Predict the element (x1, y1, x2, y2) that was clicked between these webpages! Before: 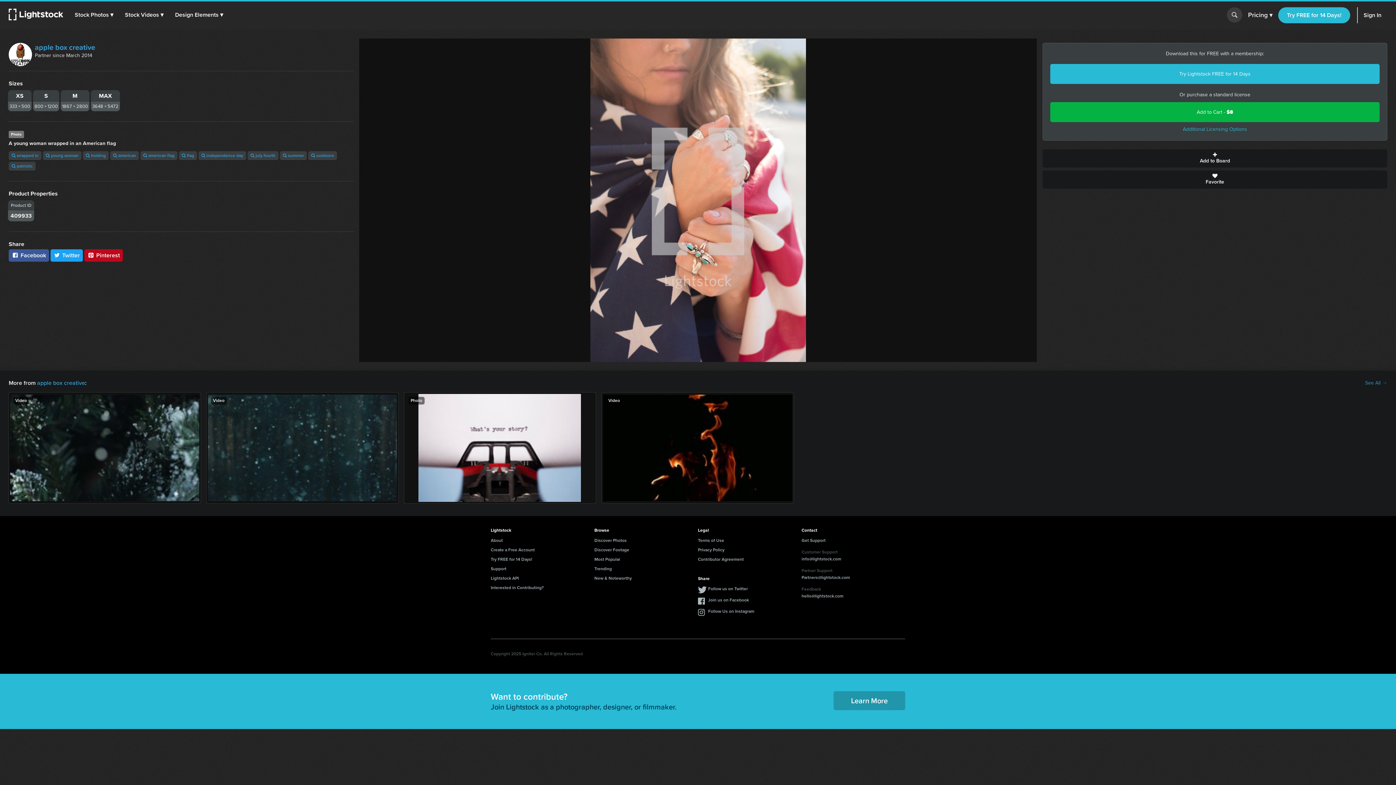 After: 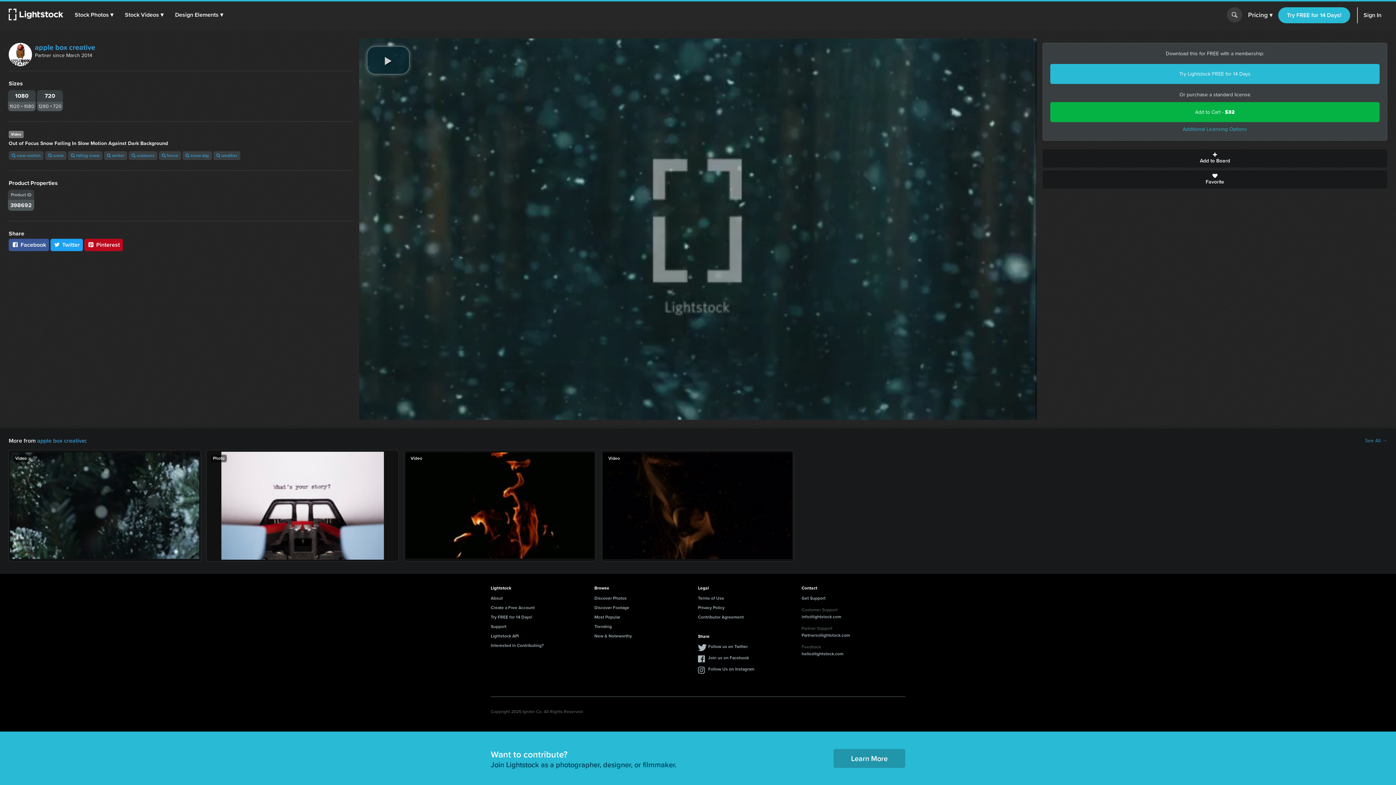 Action: label: Video bbox: (206, 392, 398, 503)